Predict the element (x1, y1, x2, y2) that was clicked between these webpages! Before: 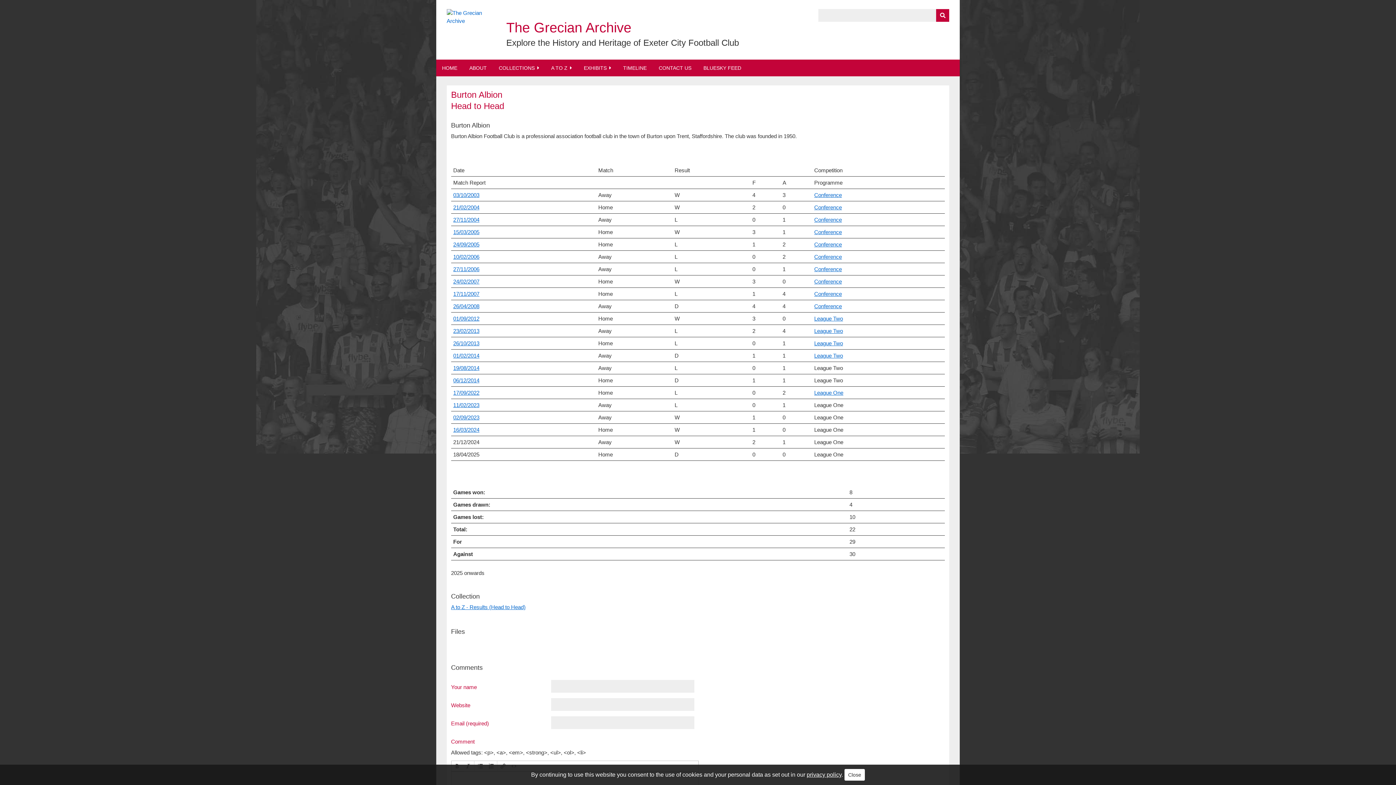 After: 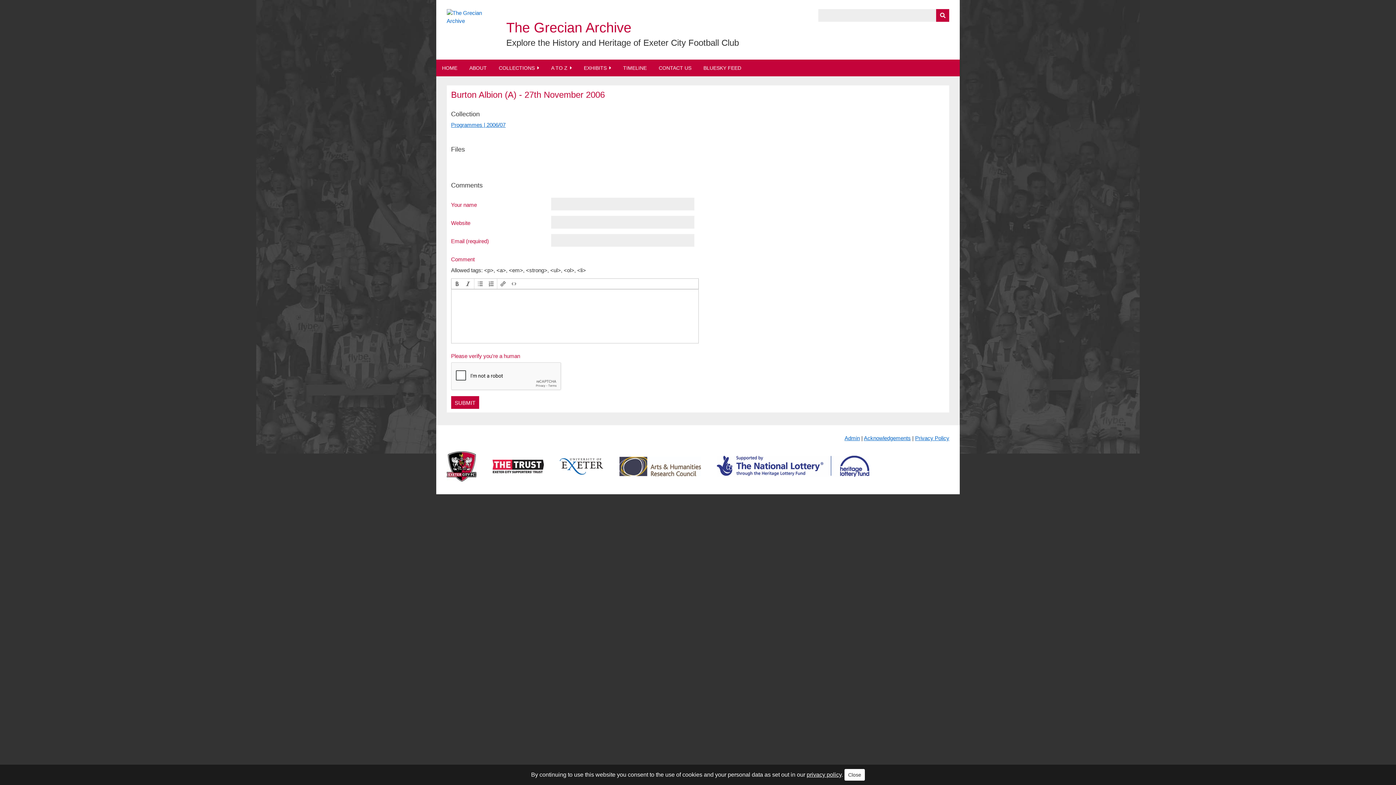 Action: bbox: (814, 266, 842, 272) label: Conference